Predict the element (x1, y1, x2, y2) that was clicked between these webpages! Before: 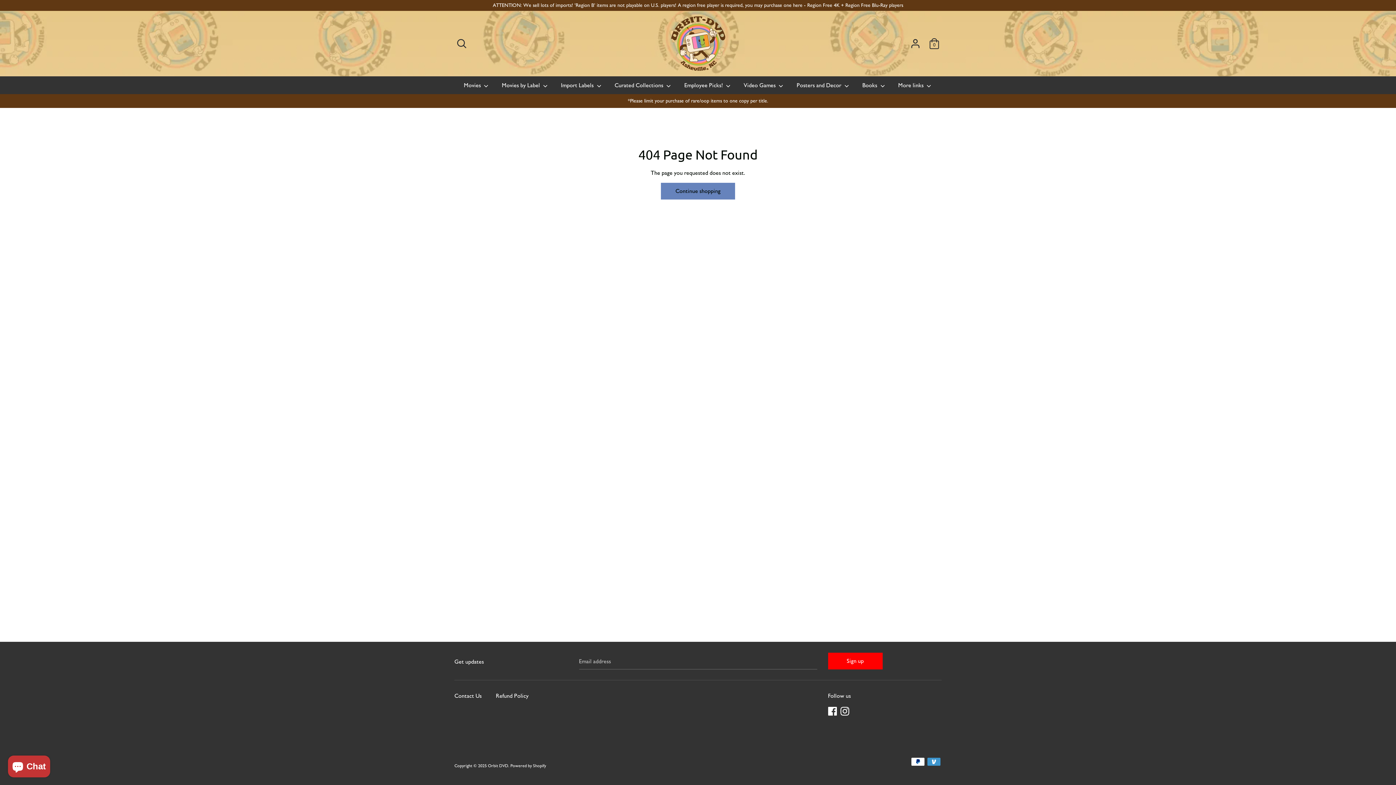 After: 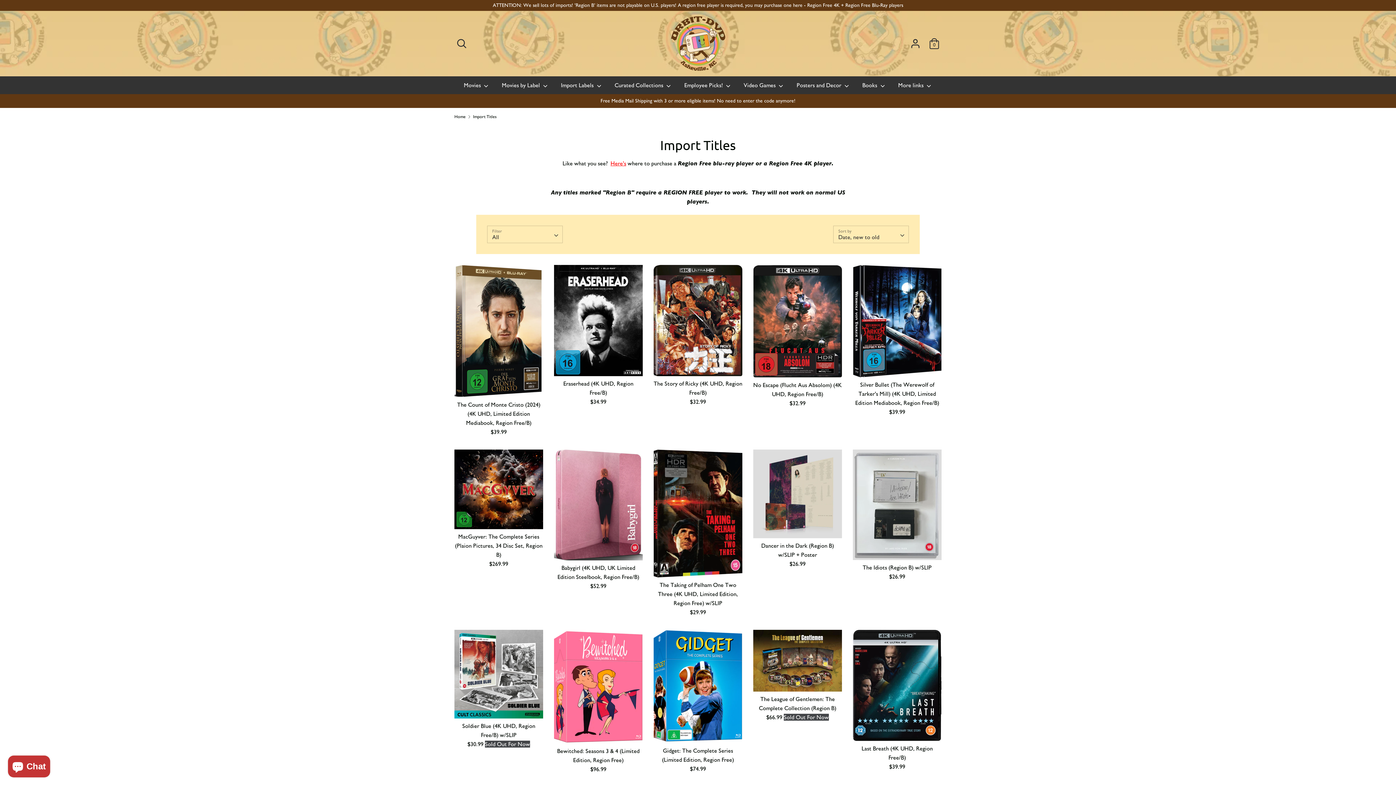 Action: bbox: (555, 80, 607, 94) label: Import Labels 